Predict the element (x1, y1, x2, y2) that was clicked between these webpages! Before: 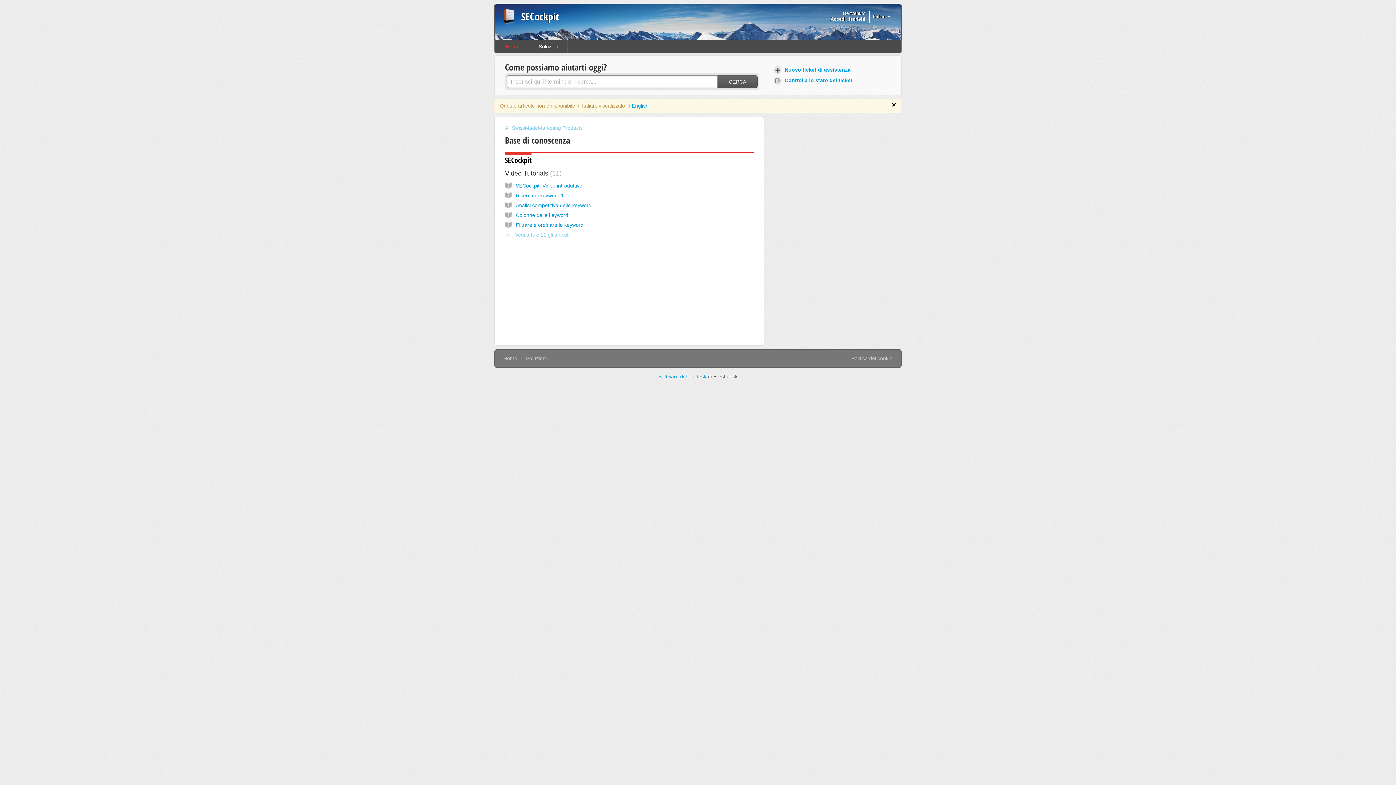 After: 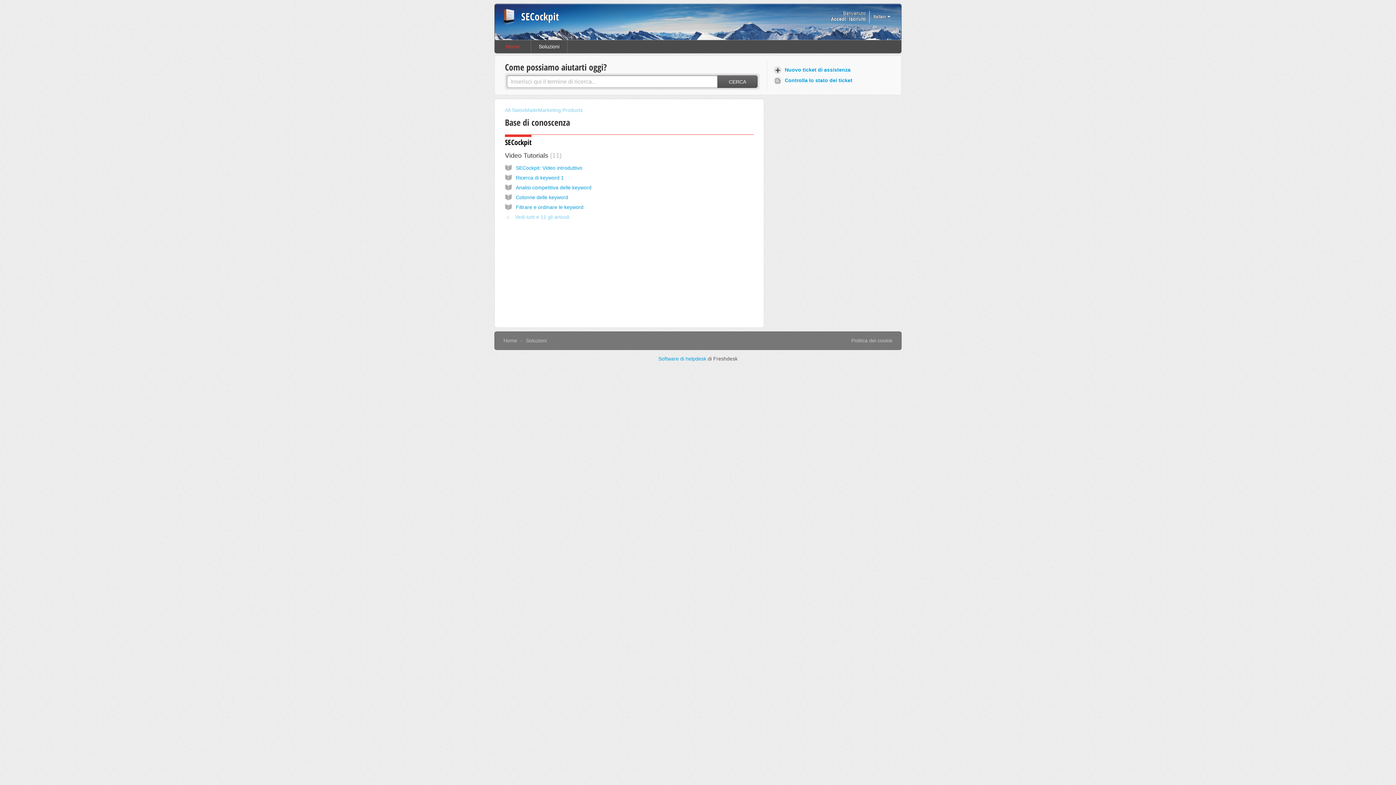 Action: label: Home bbox: (494, 40, 531, 53)